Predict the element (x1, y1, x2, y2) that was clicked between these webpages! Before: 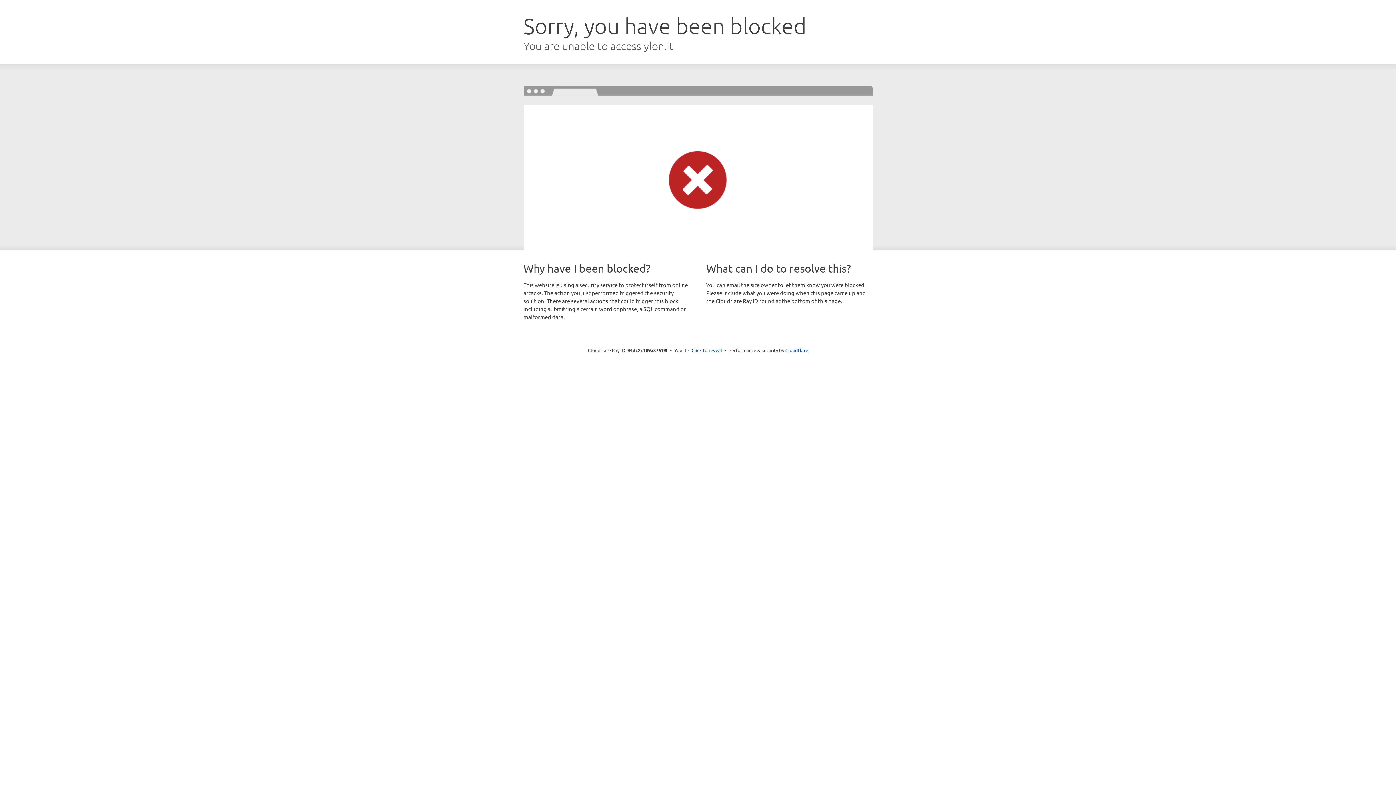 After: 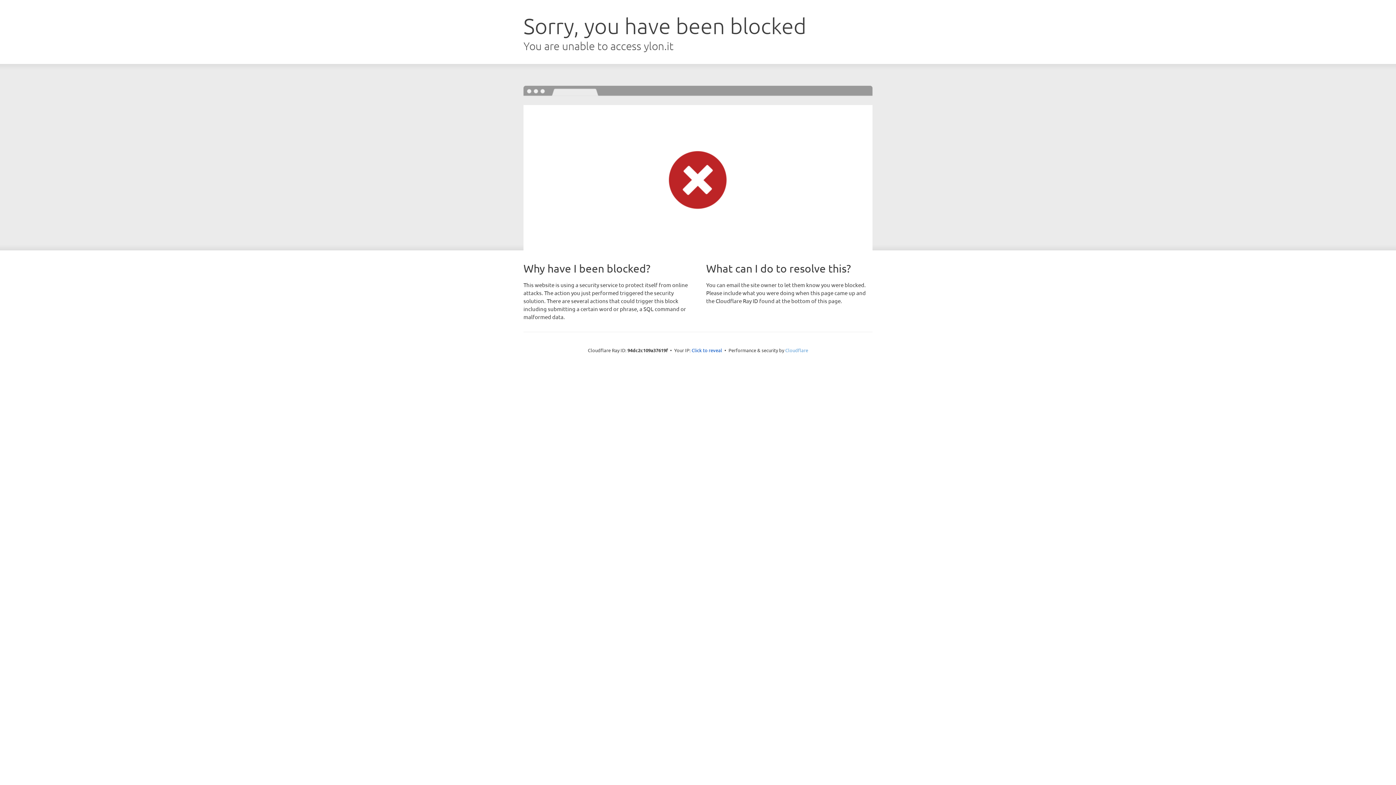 Action: label: Cloudflare bbox: (785, 347, 808, 353)